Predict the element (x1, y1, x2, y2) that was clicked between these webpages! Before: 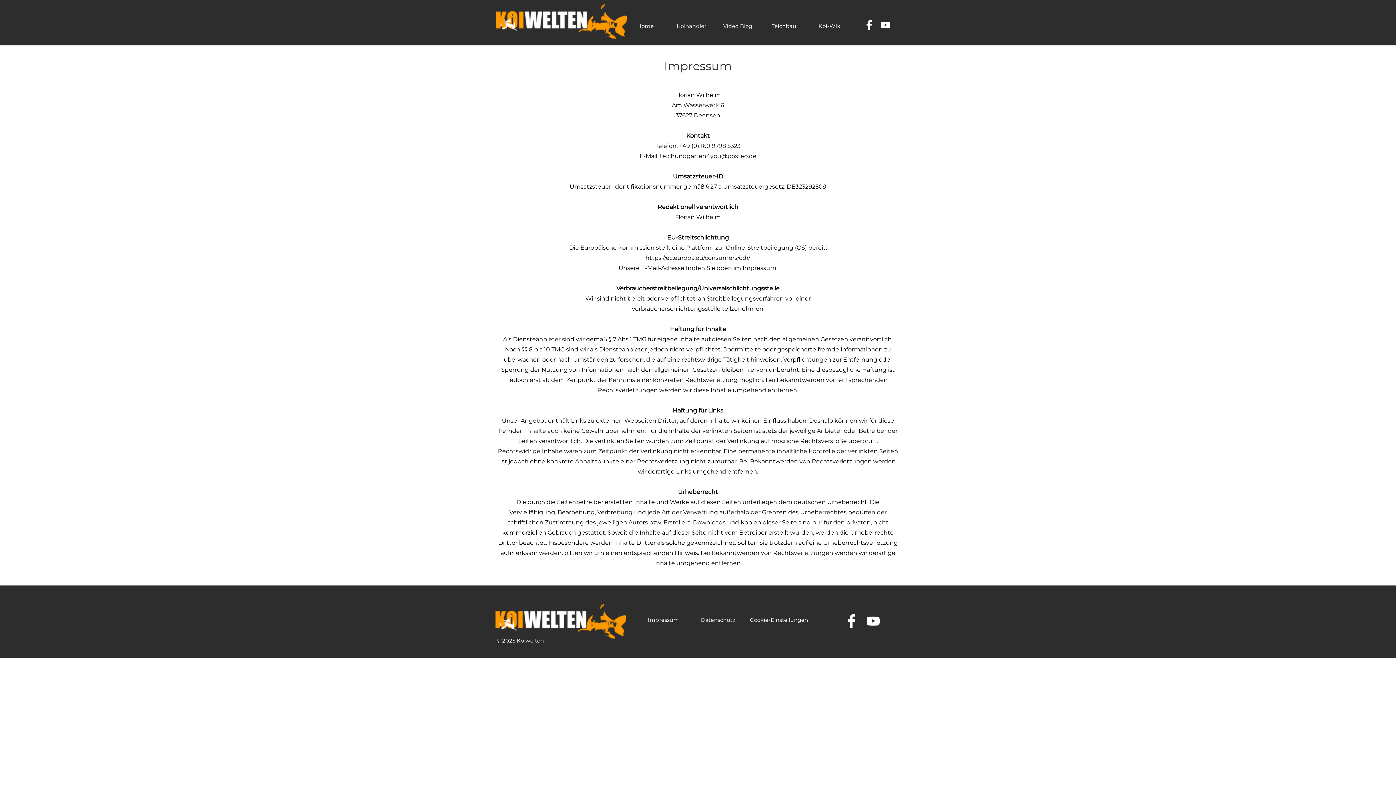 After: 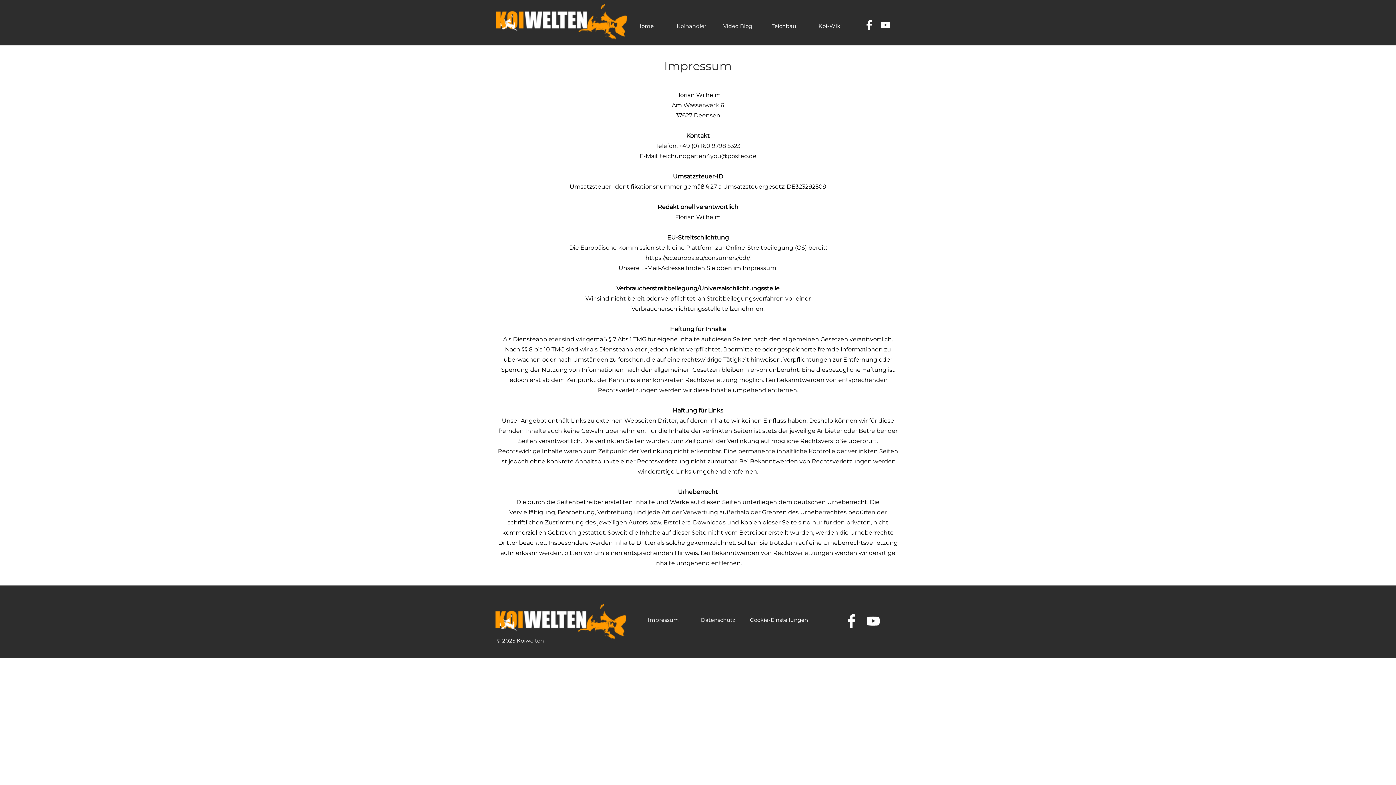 Action: label: youtube bbox: (878, 17, 893, 32)